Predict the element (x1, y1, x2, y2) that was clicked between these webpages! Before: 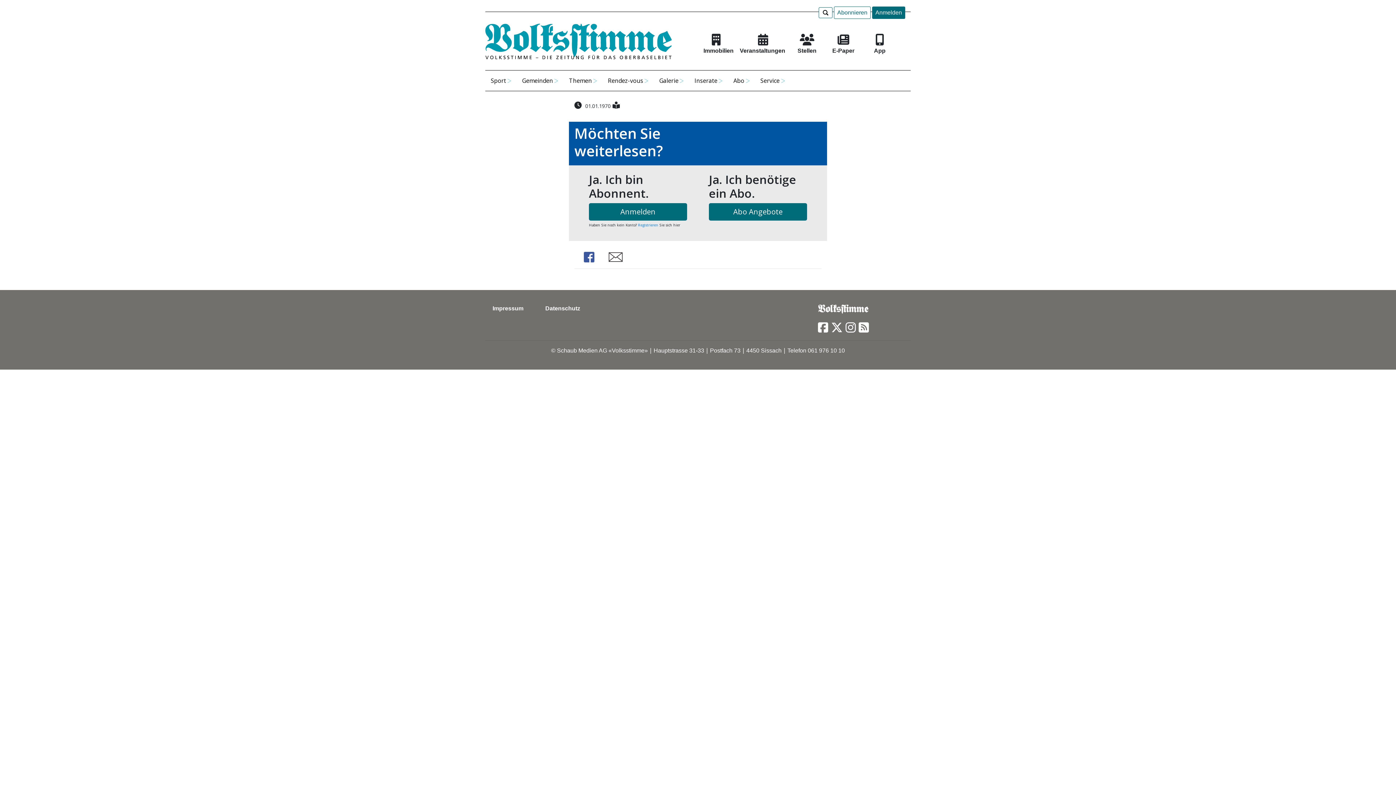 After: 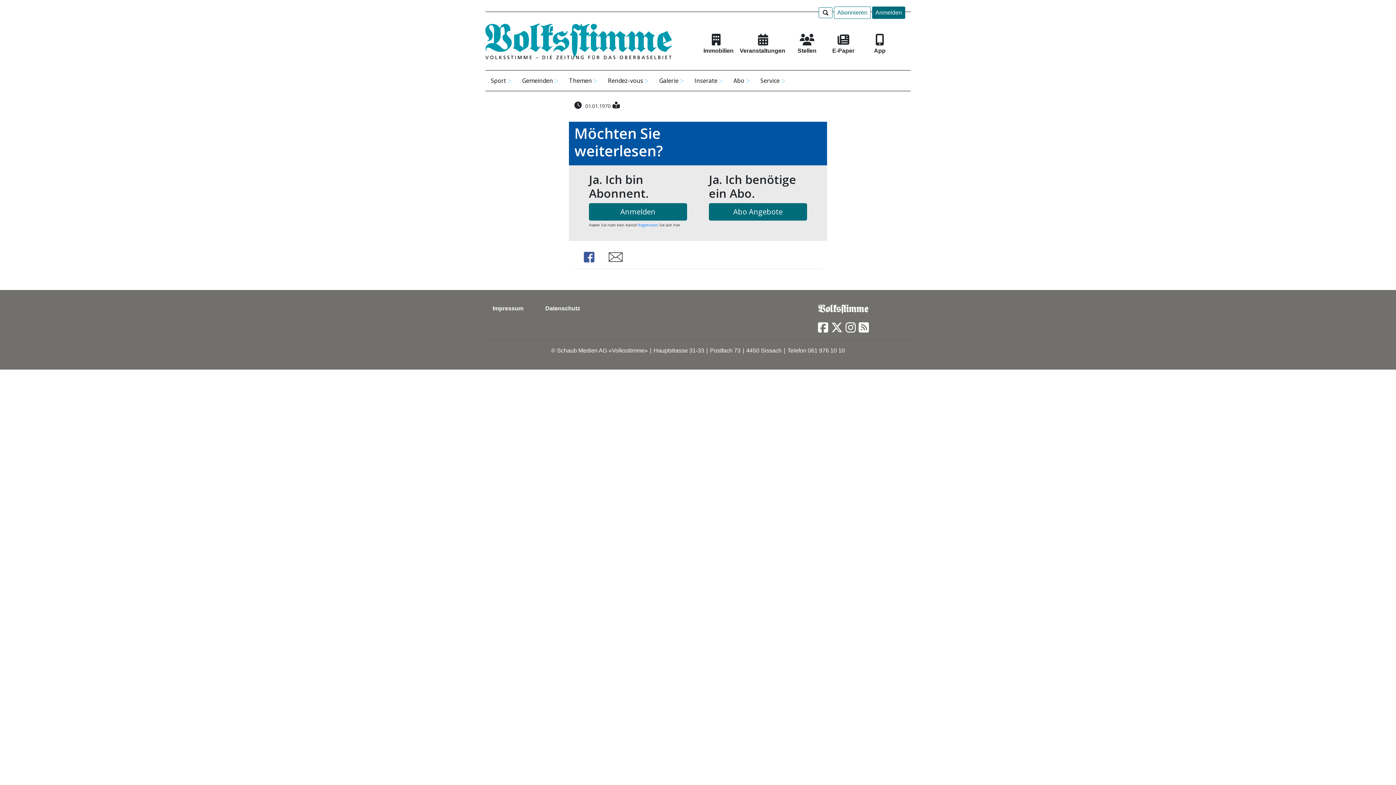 Action: label: Share bbox: (605, 252, 625, 262)